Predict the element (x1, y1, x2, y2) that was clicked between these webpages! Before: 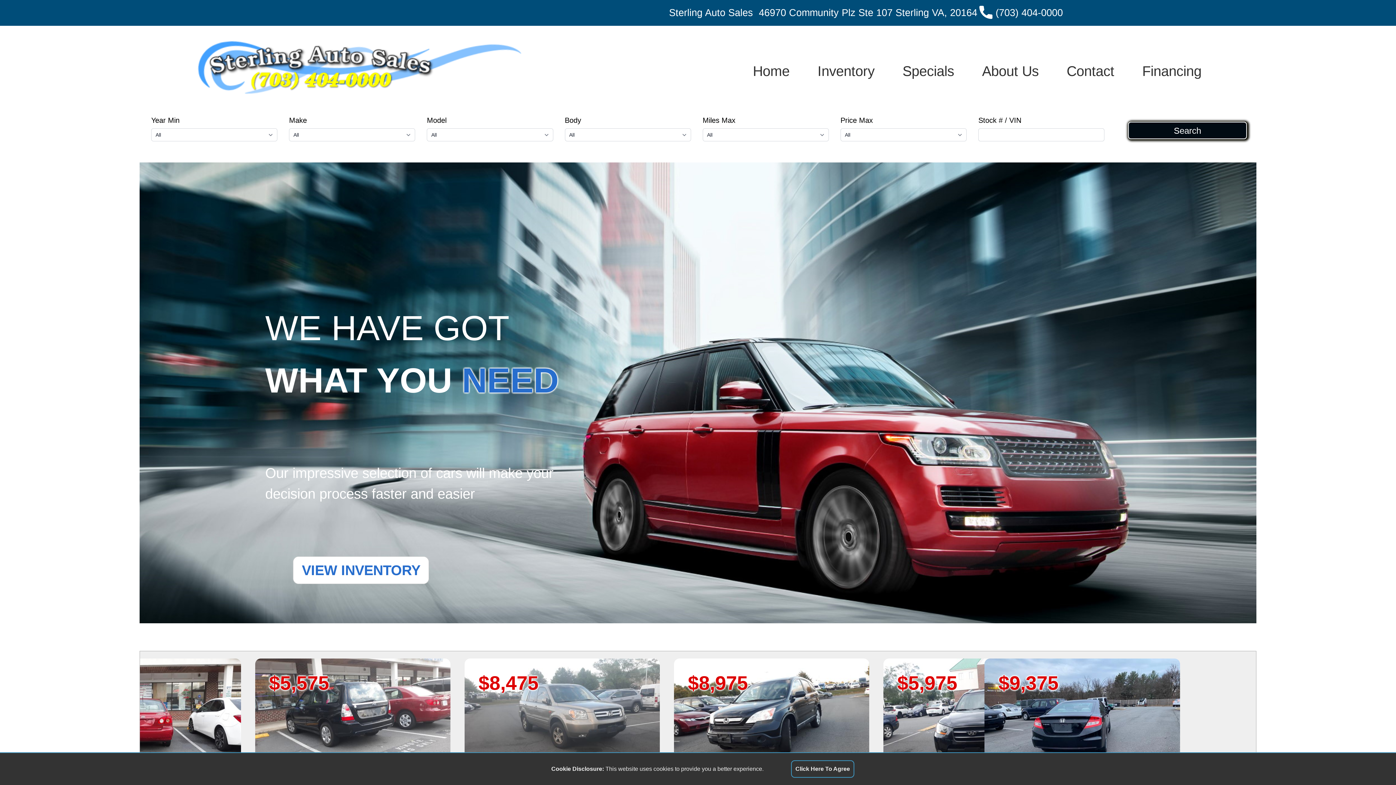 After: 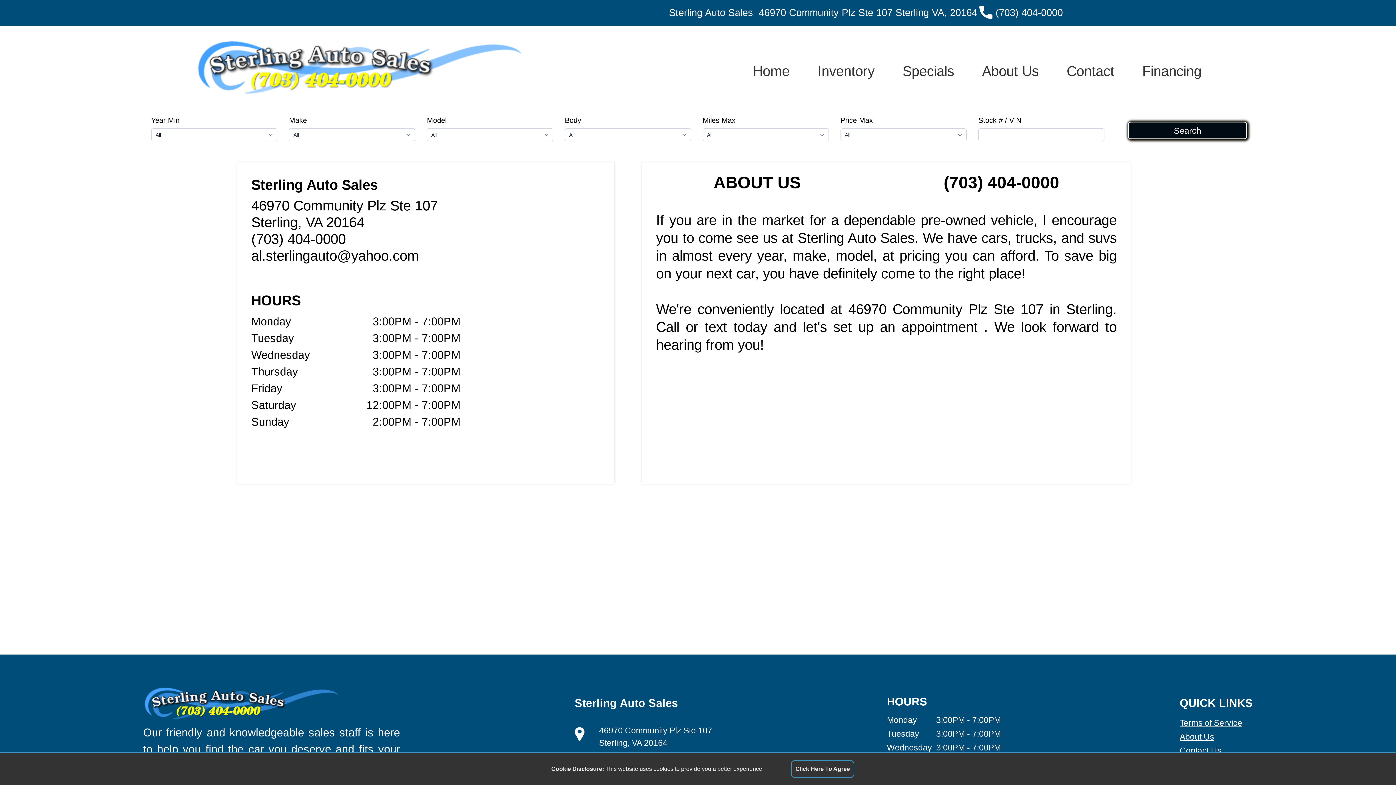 Action: label: About Us bbox: (968, 57, 1053, 84)